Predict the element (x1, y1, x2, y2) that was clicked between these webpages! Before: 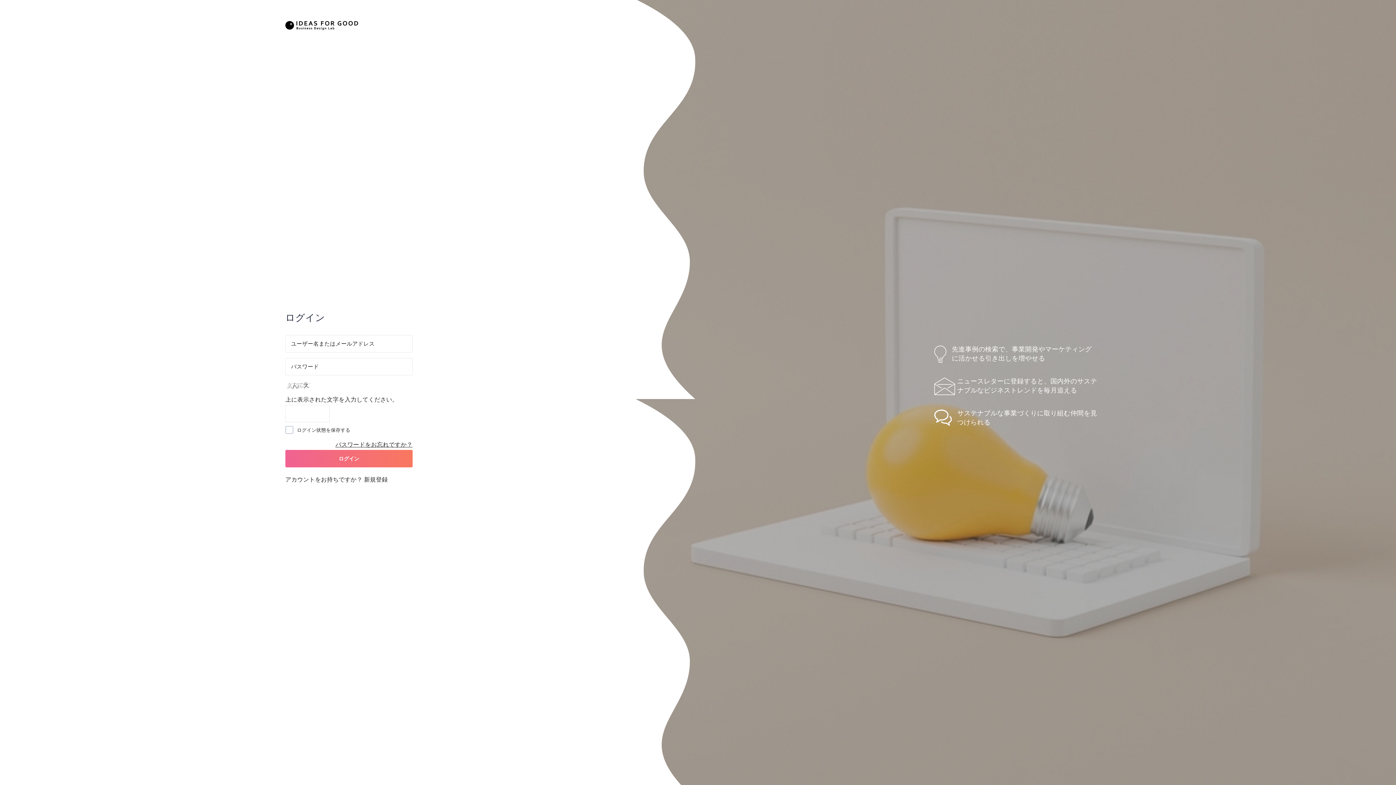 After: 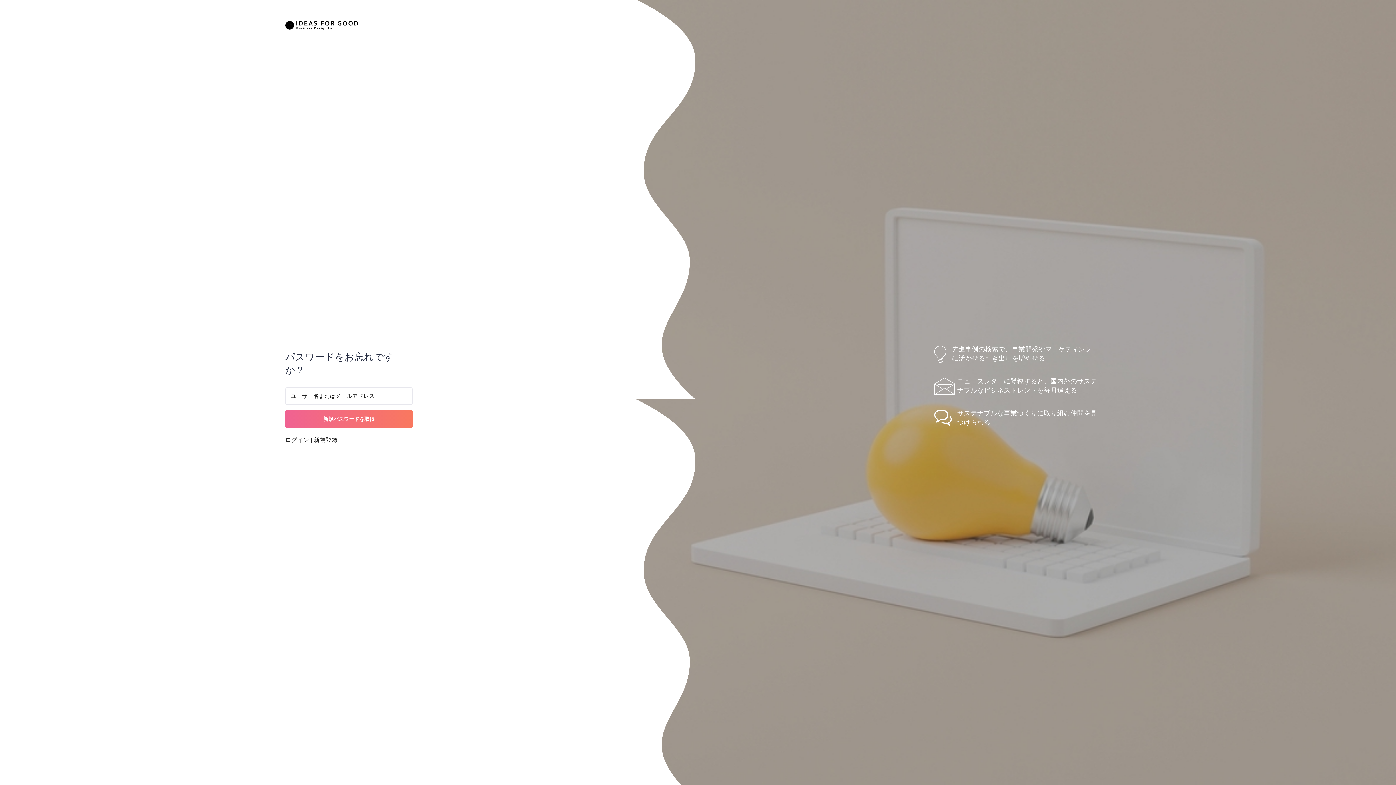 Action: label: パスワードをお忘れですか？ bbox: (335, 440, 412, 450)